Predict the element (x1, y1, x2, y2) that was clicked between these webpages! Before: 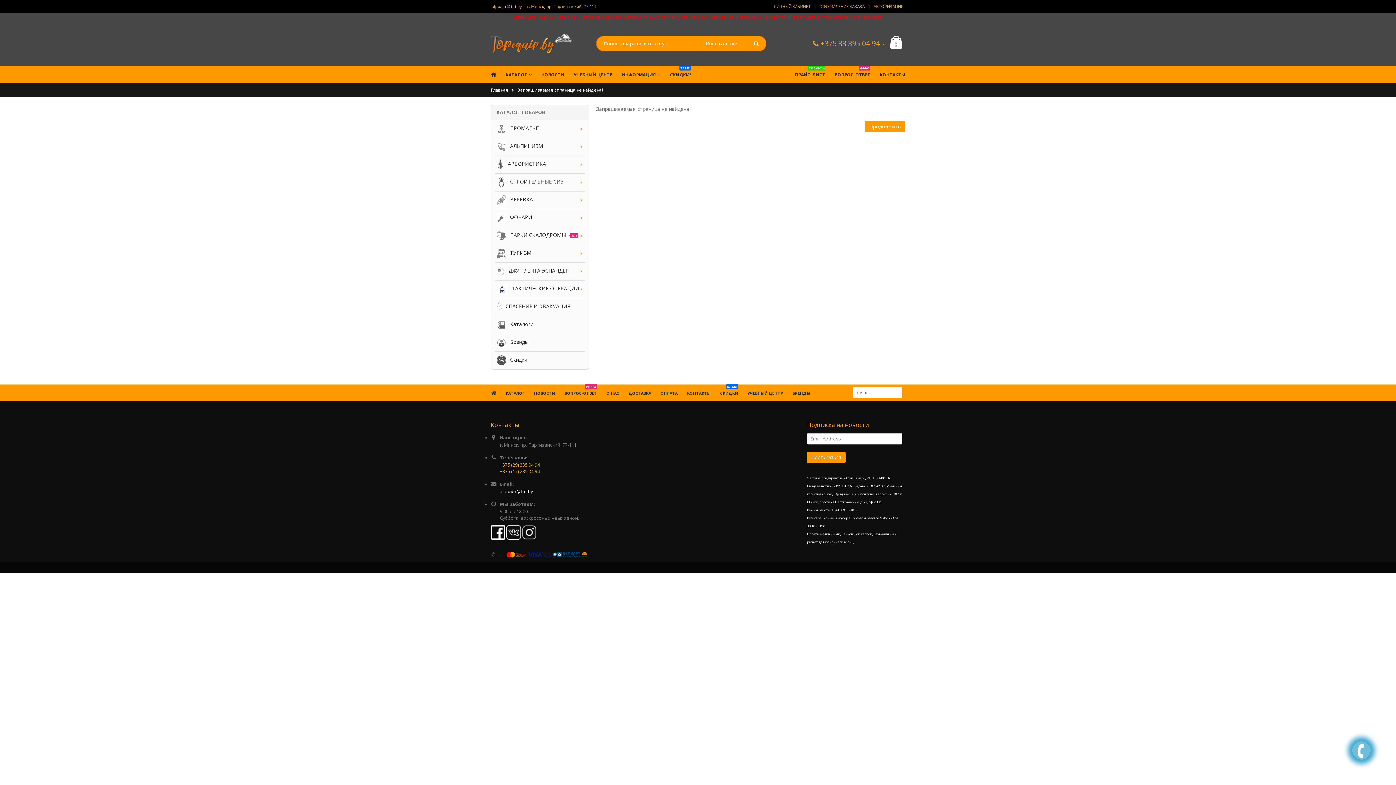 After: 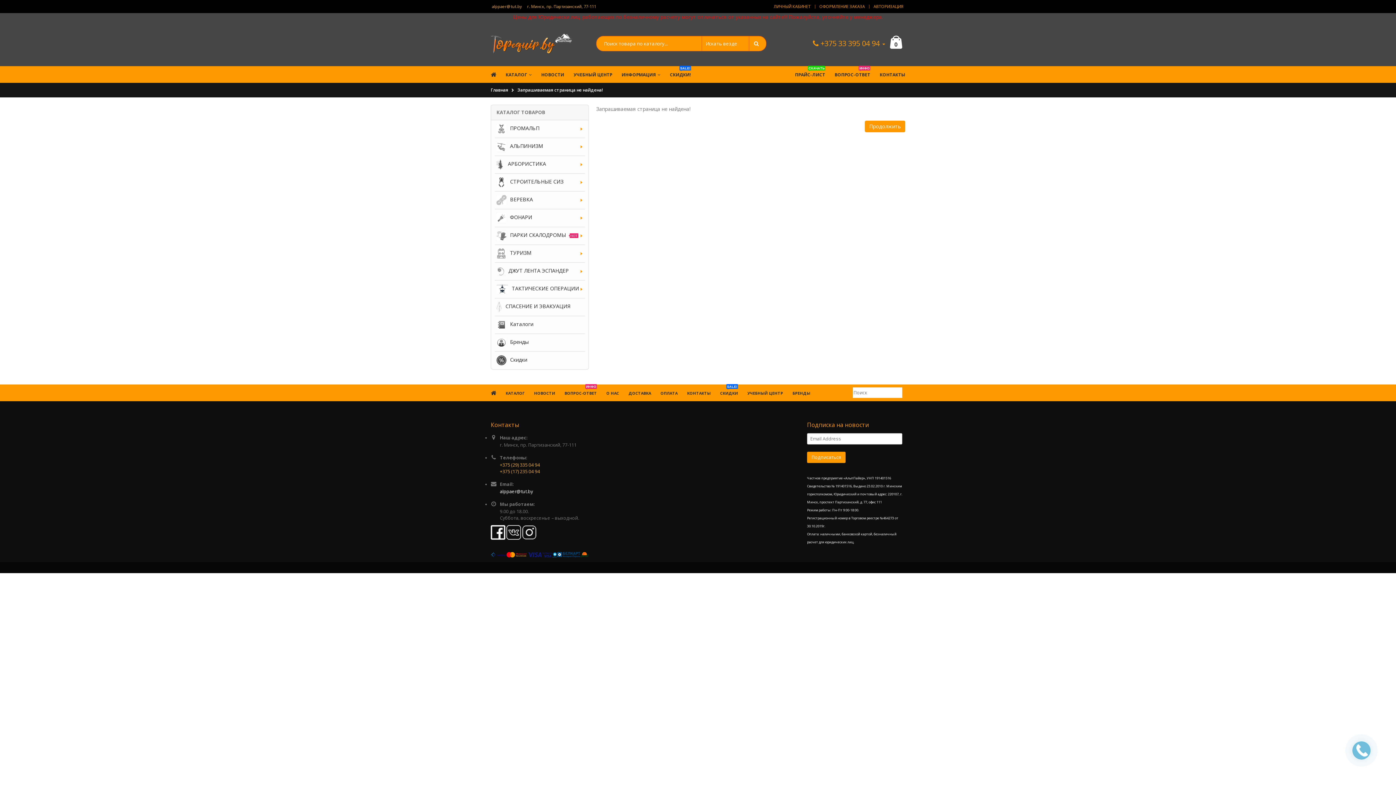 Action: bbox: (490, 384, 496, 401)